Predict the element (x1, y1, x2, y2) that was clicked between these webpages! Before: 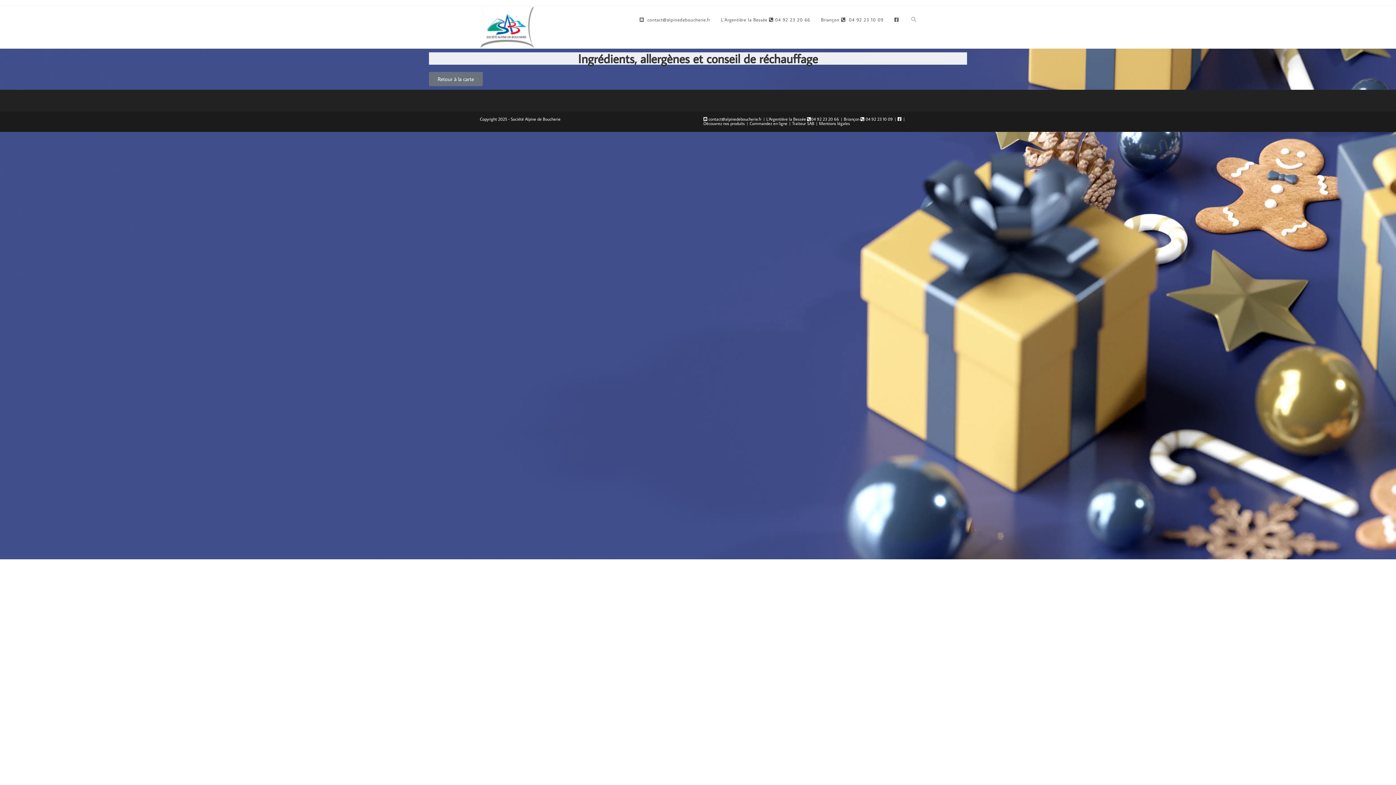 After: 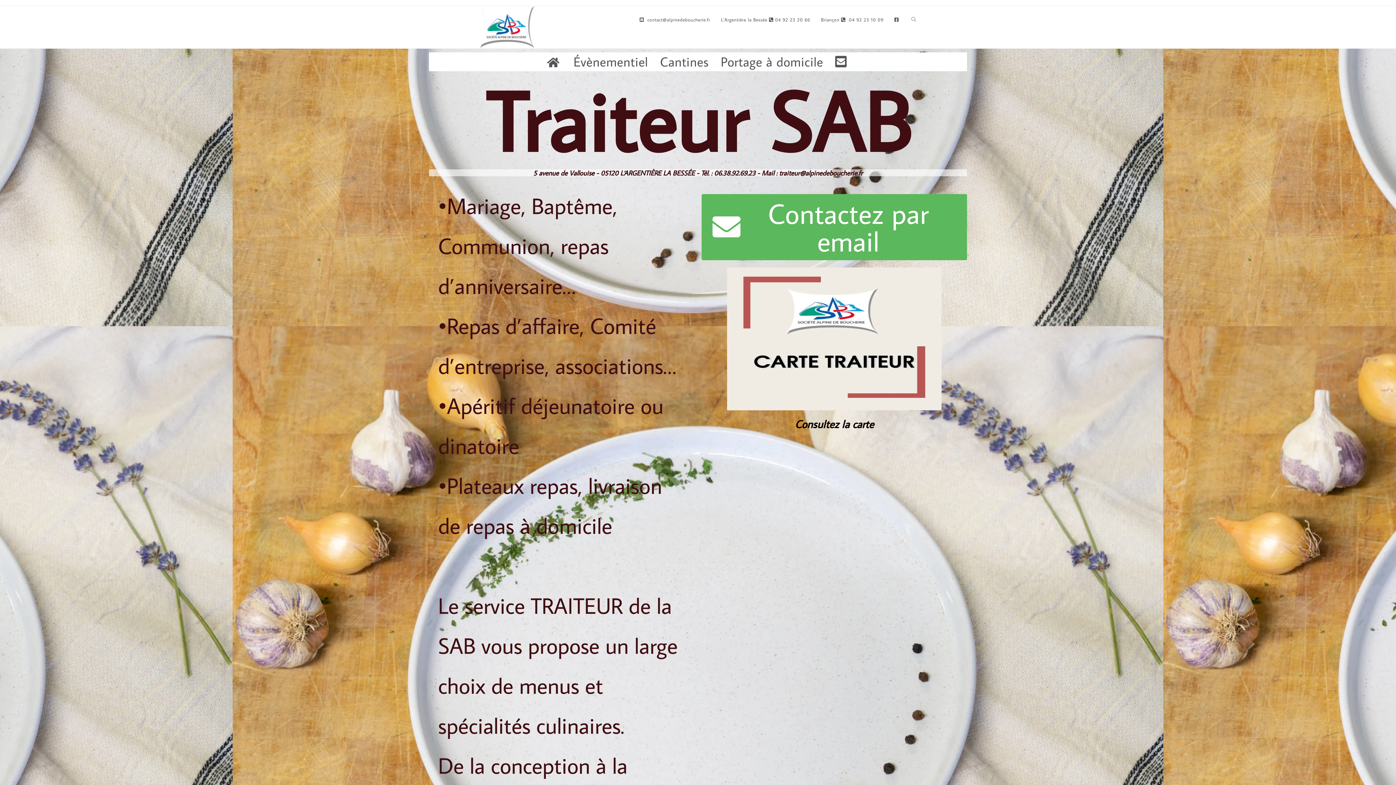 Action: label: Traiteur SAB bbox: (792, 120, 814, 126)